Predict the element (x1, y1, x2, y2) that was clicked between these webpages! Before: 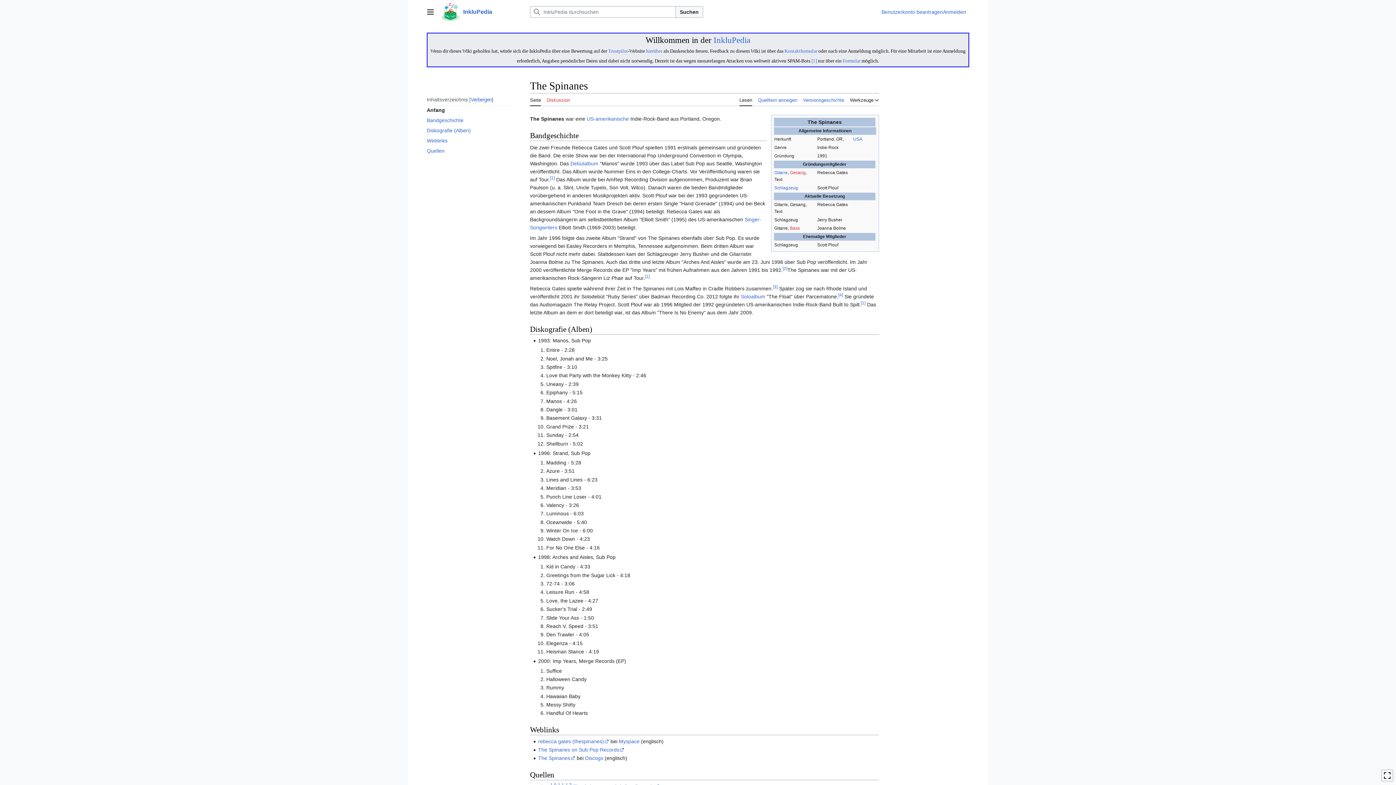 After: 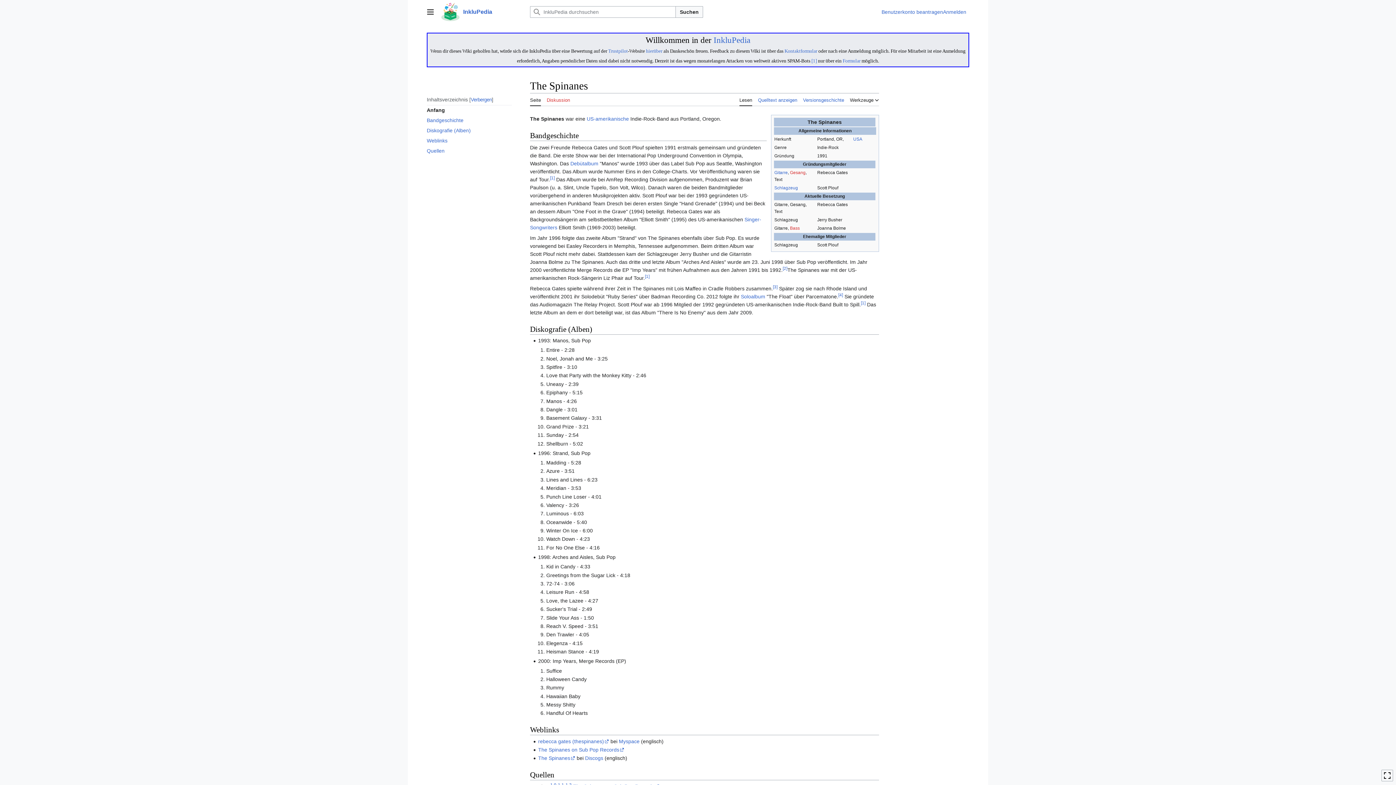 Action: label: Seite bbox: (530, 93, 541, 106)